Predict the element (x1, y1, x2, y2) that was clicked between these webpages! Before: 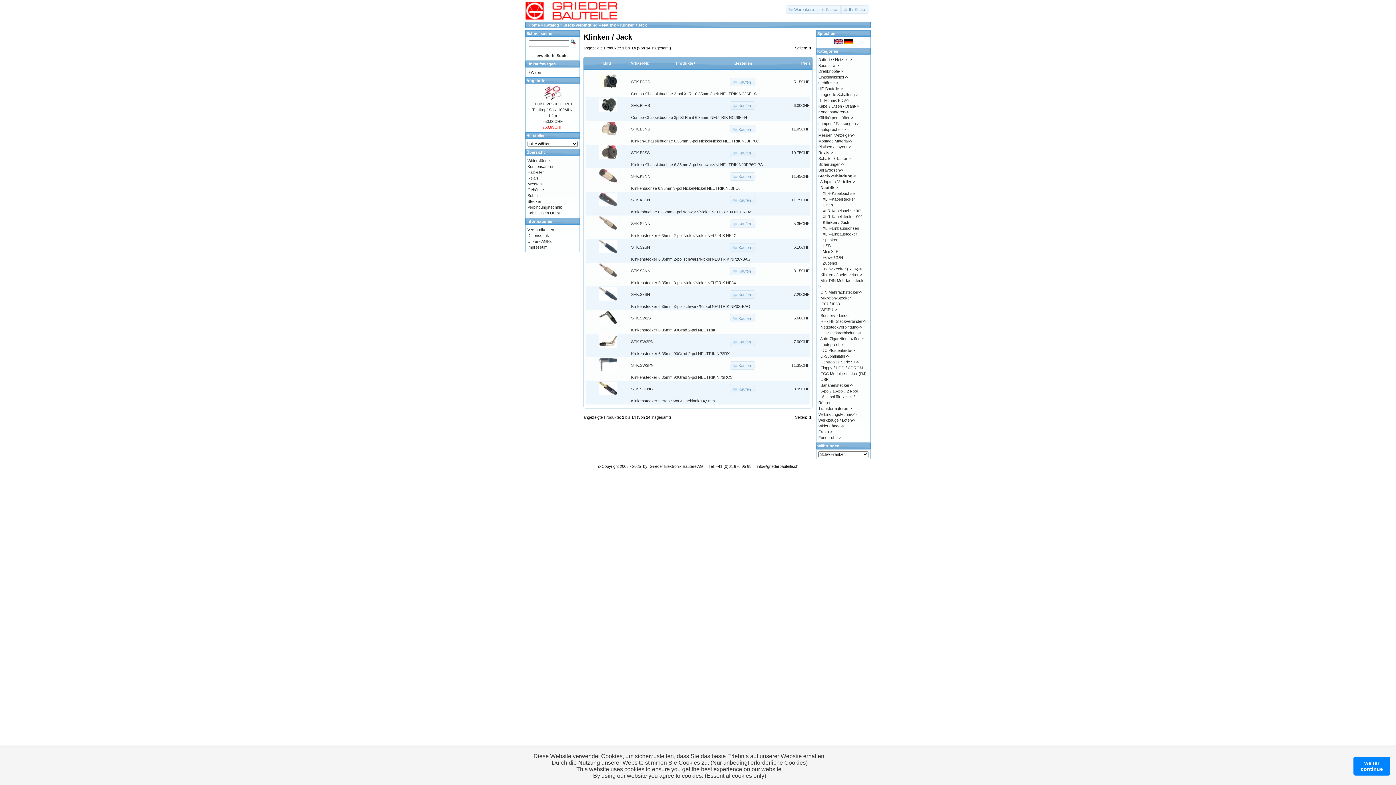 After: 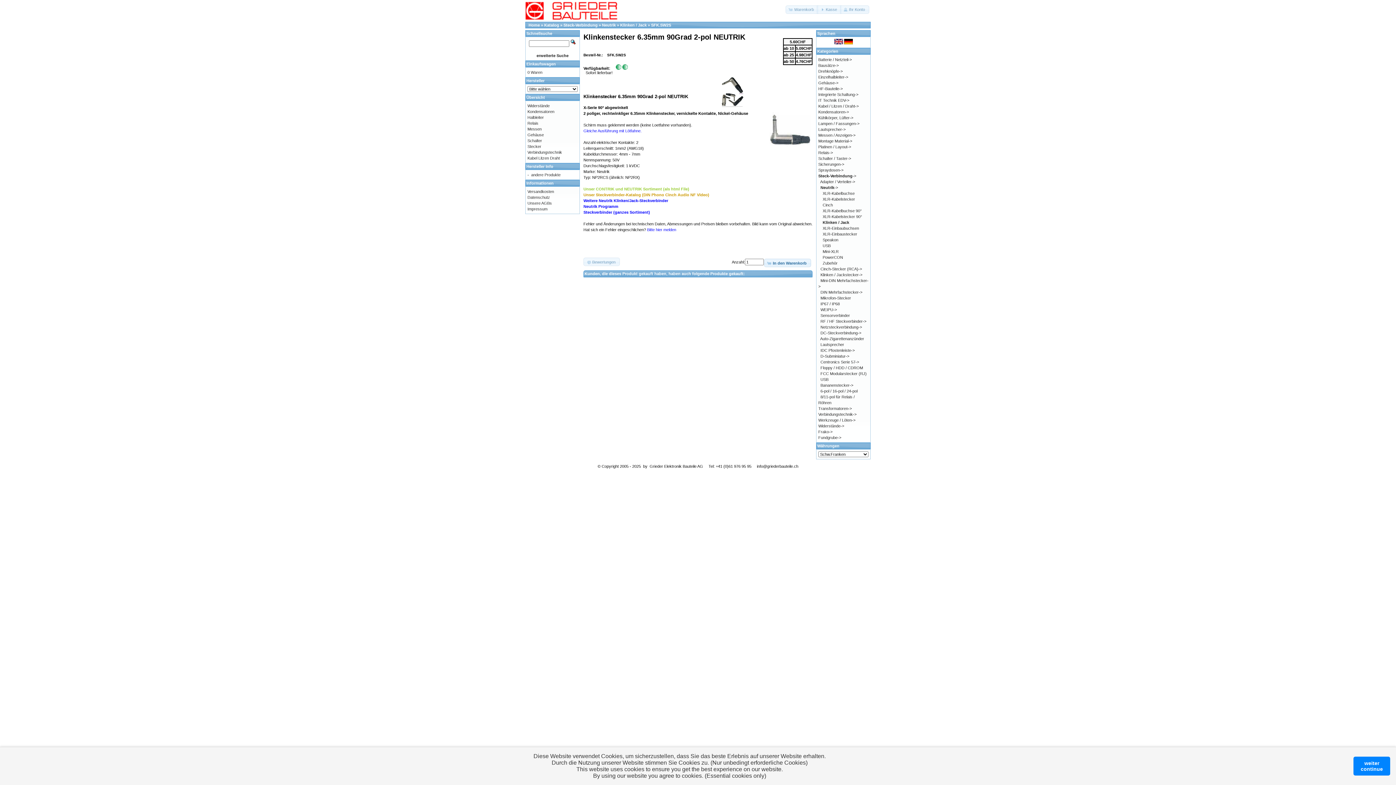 Action: label: Klinkenstecker 6.35mm 90Grad 2-pol NEUTRIK bbox: (631, 328, 715, 332)